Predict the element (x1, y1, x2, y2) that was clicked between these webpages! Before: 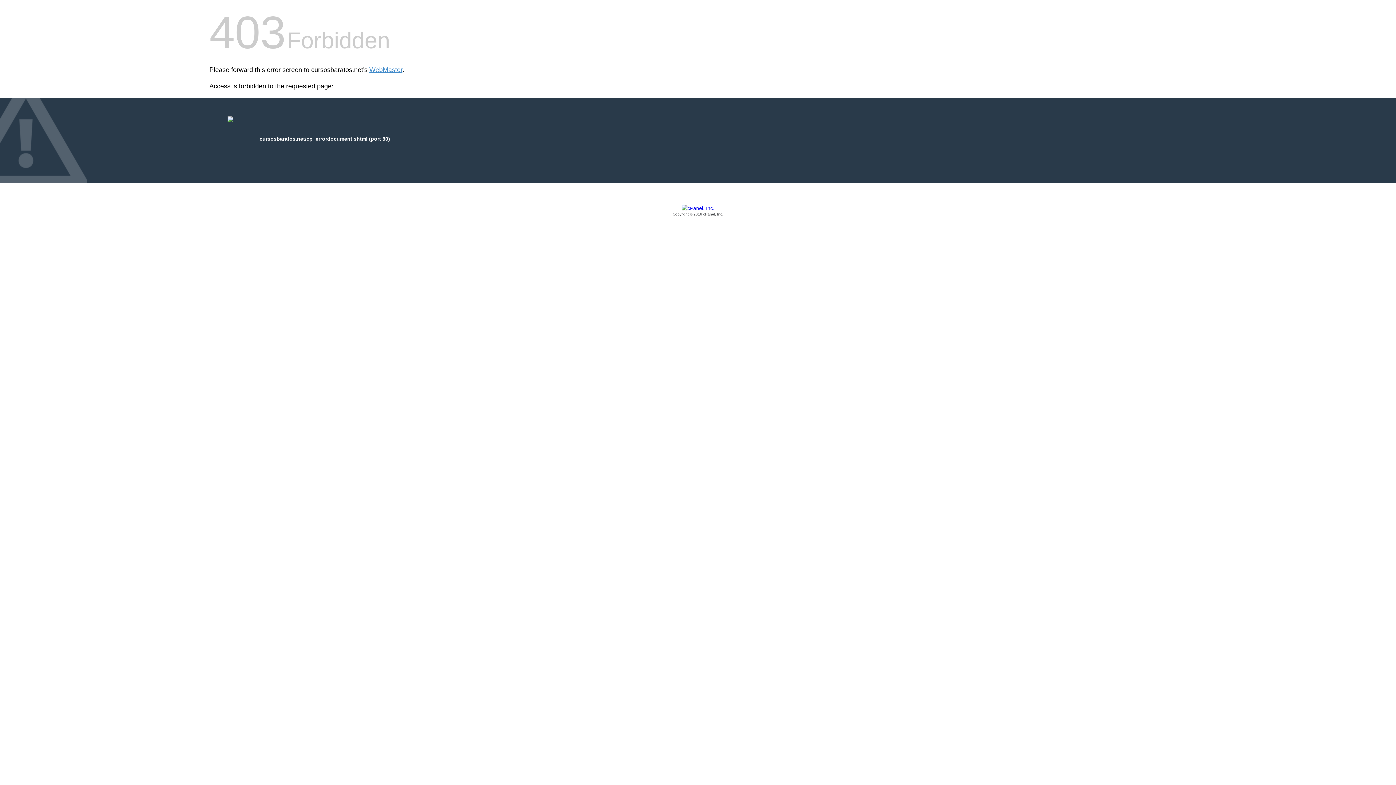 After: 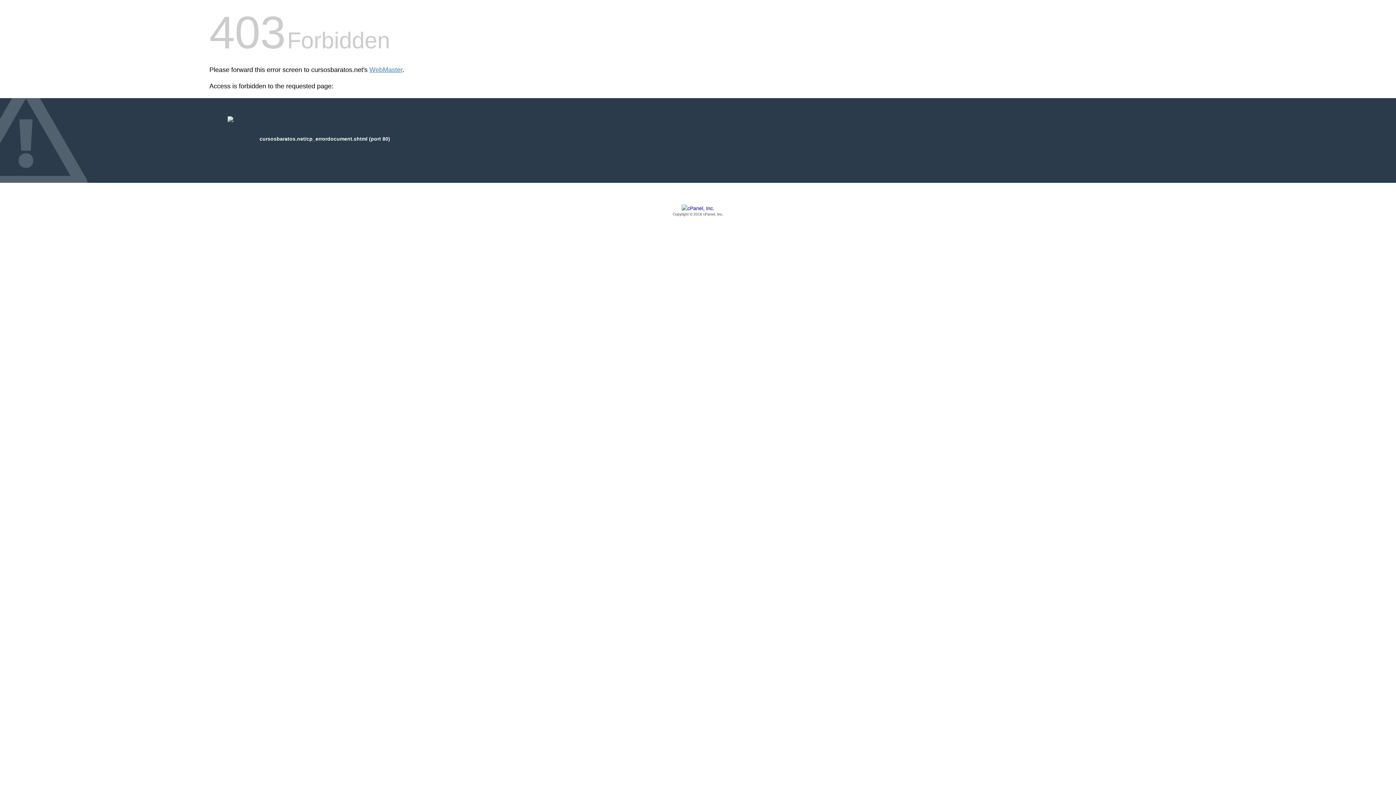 Action: bbox: (209, 205, 1186, 217) label: Copyright © 2016 cPanel, Inc.